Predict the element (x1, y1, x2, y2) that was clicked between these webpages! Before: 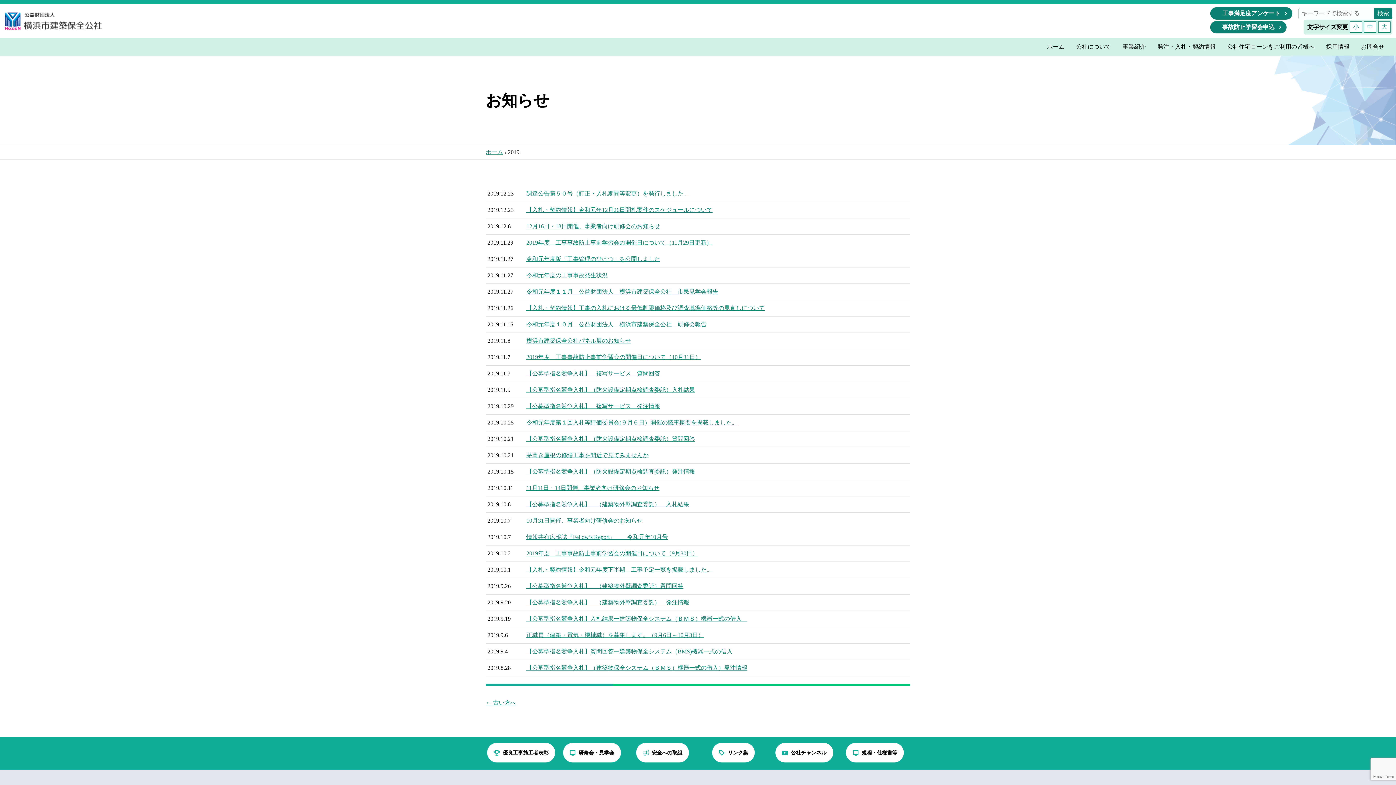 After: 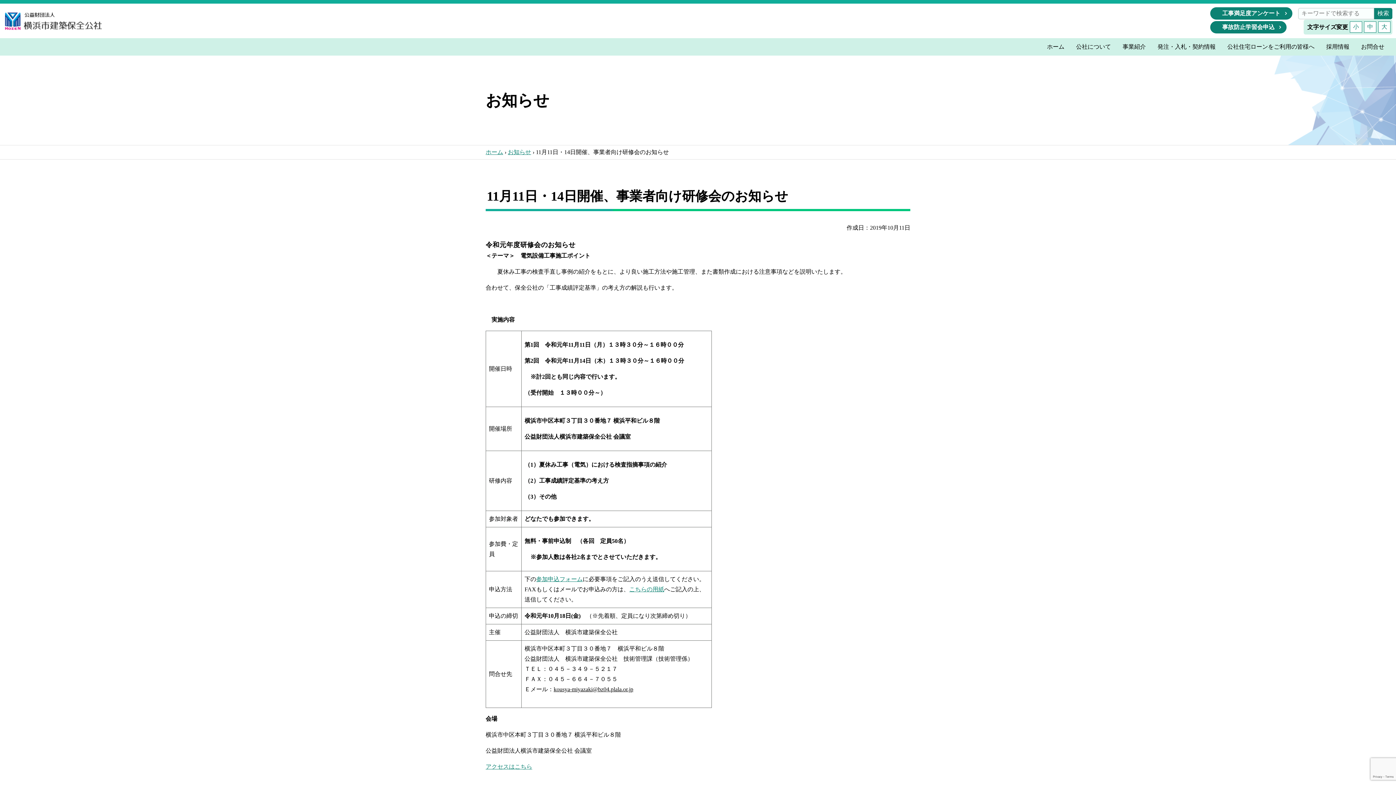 Action: label: 11月11日・14日開催、事業者向け研修会のお知らせ bbox: (526, 485, 659, 491)